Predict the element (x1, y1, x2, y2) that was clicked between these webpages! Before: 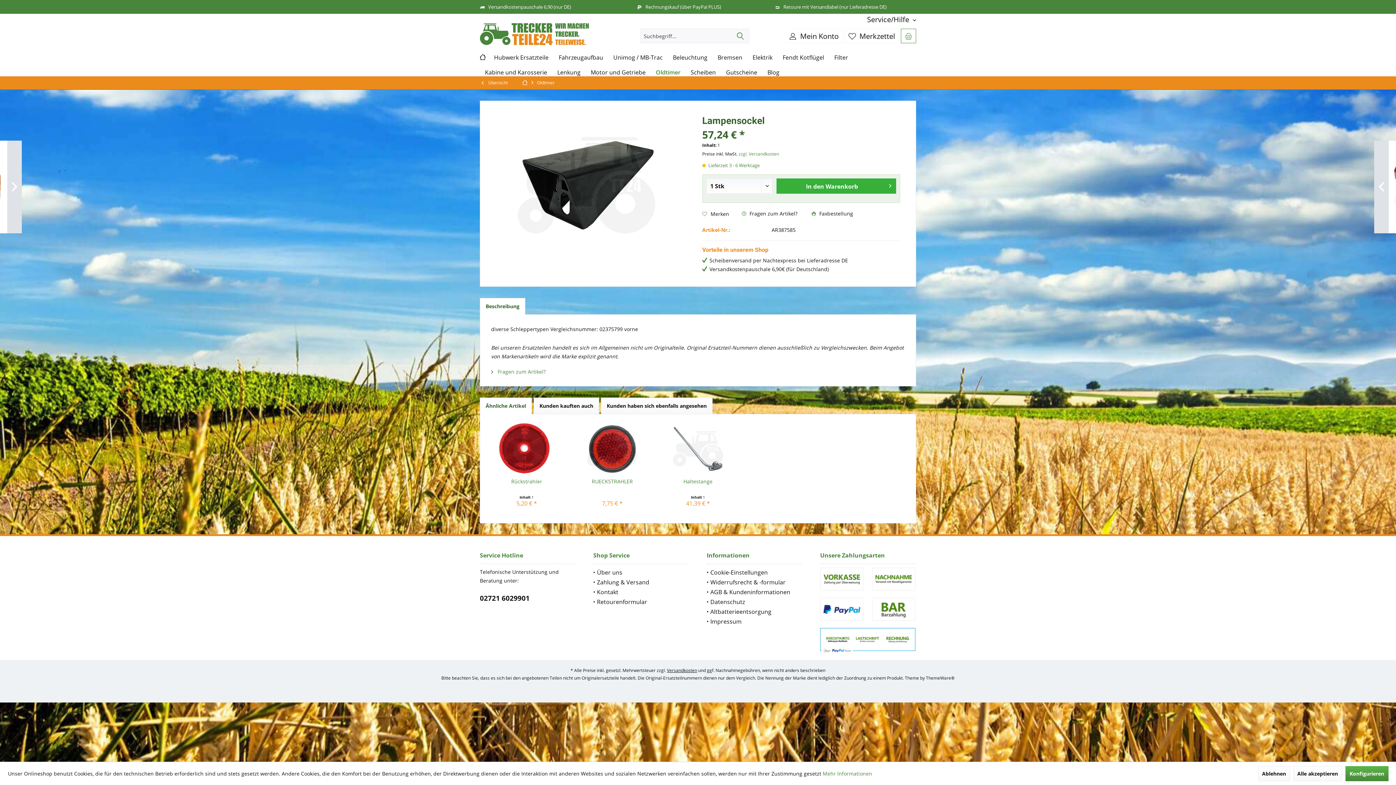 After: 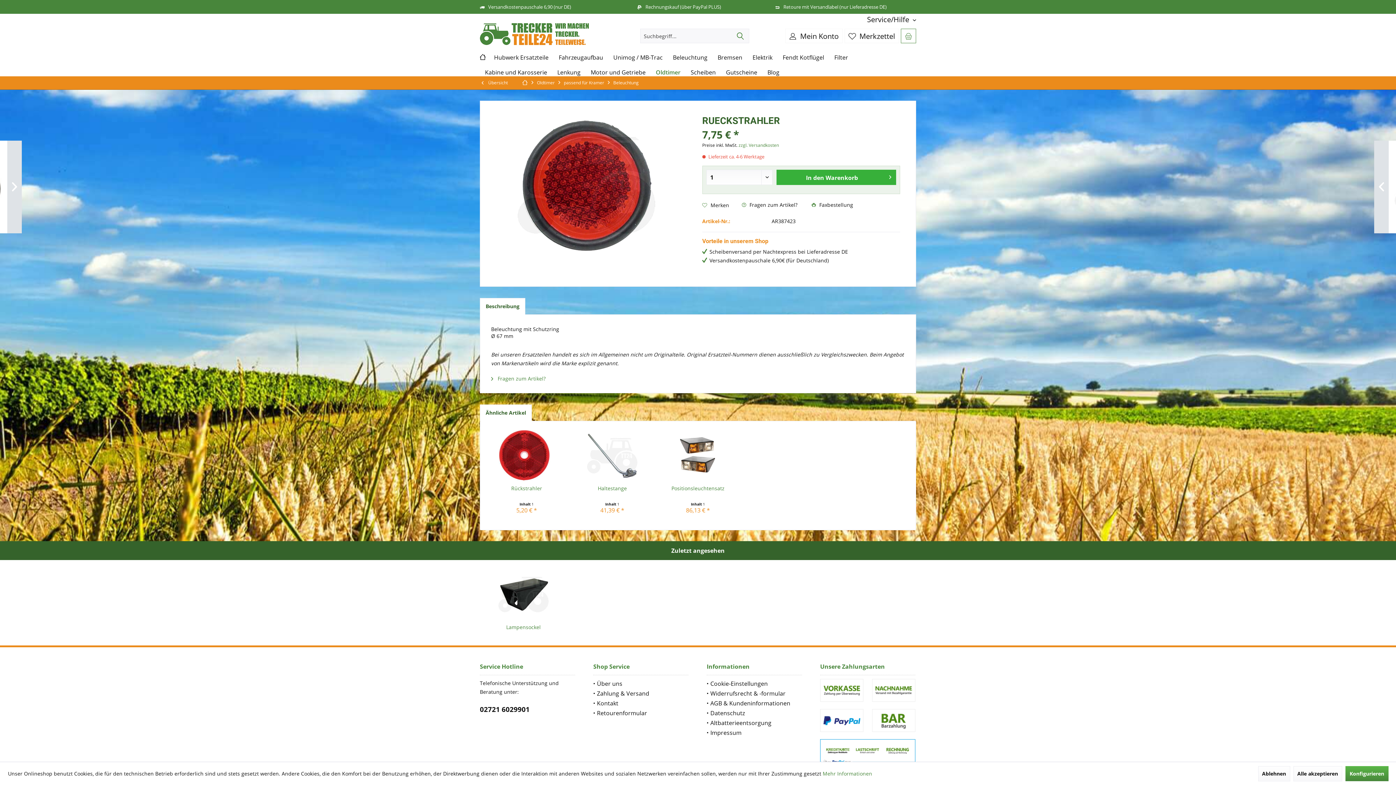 Action: bbox: (575, 423, 649, 474)